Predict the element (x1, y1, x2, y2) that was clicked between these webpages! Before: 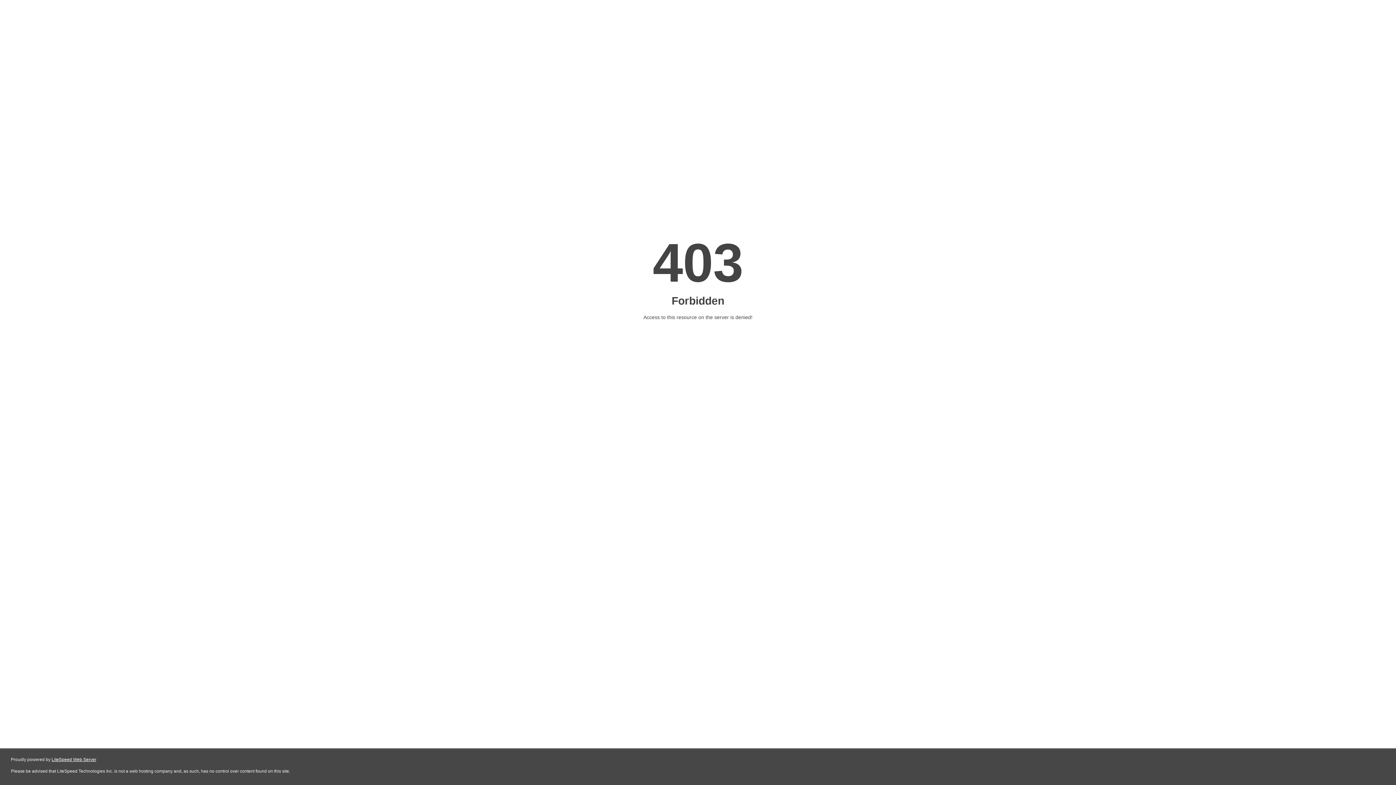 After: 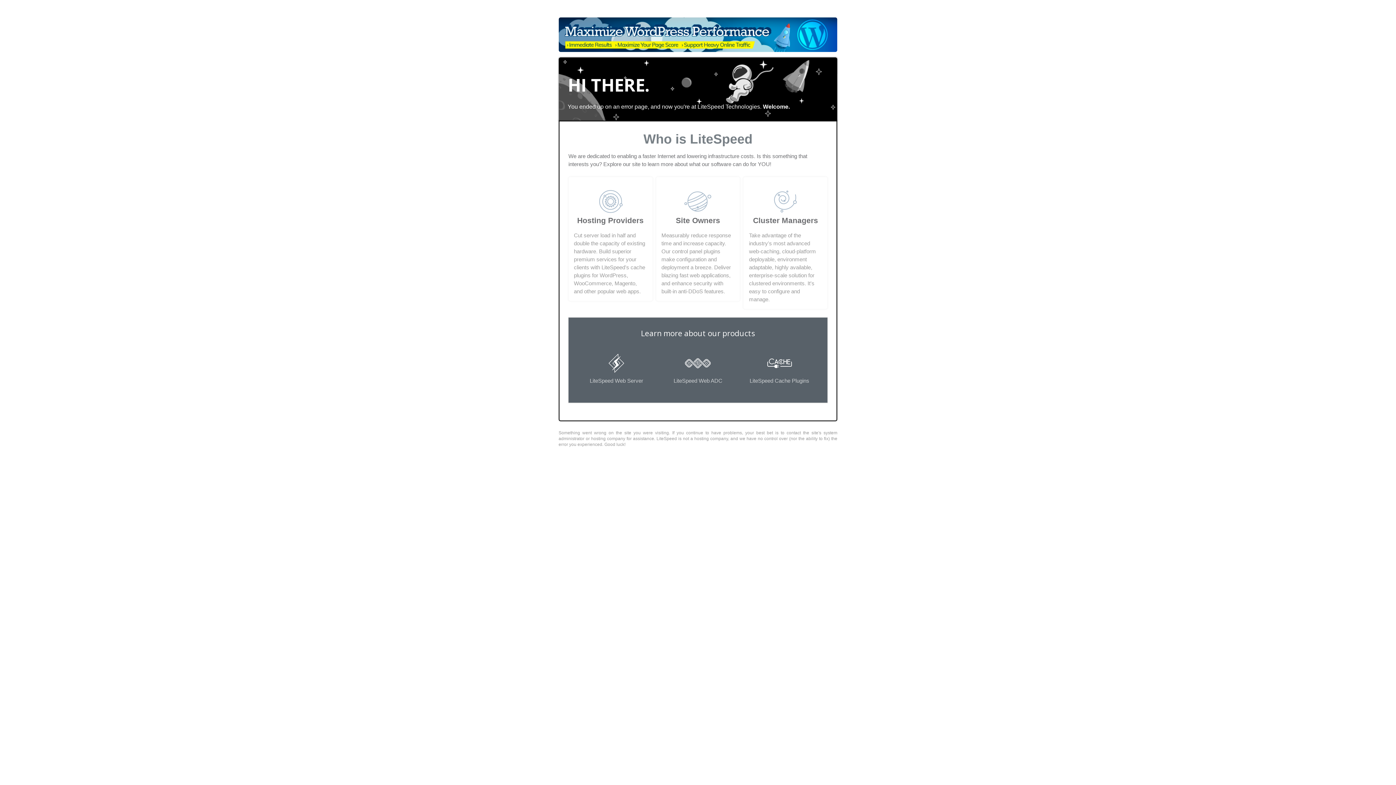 Action: bbox: (51, 757, 96, 762) label: LiteSpeed Web Server